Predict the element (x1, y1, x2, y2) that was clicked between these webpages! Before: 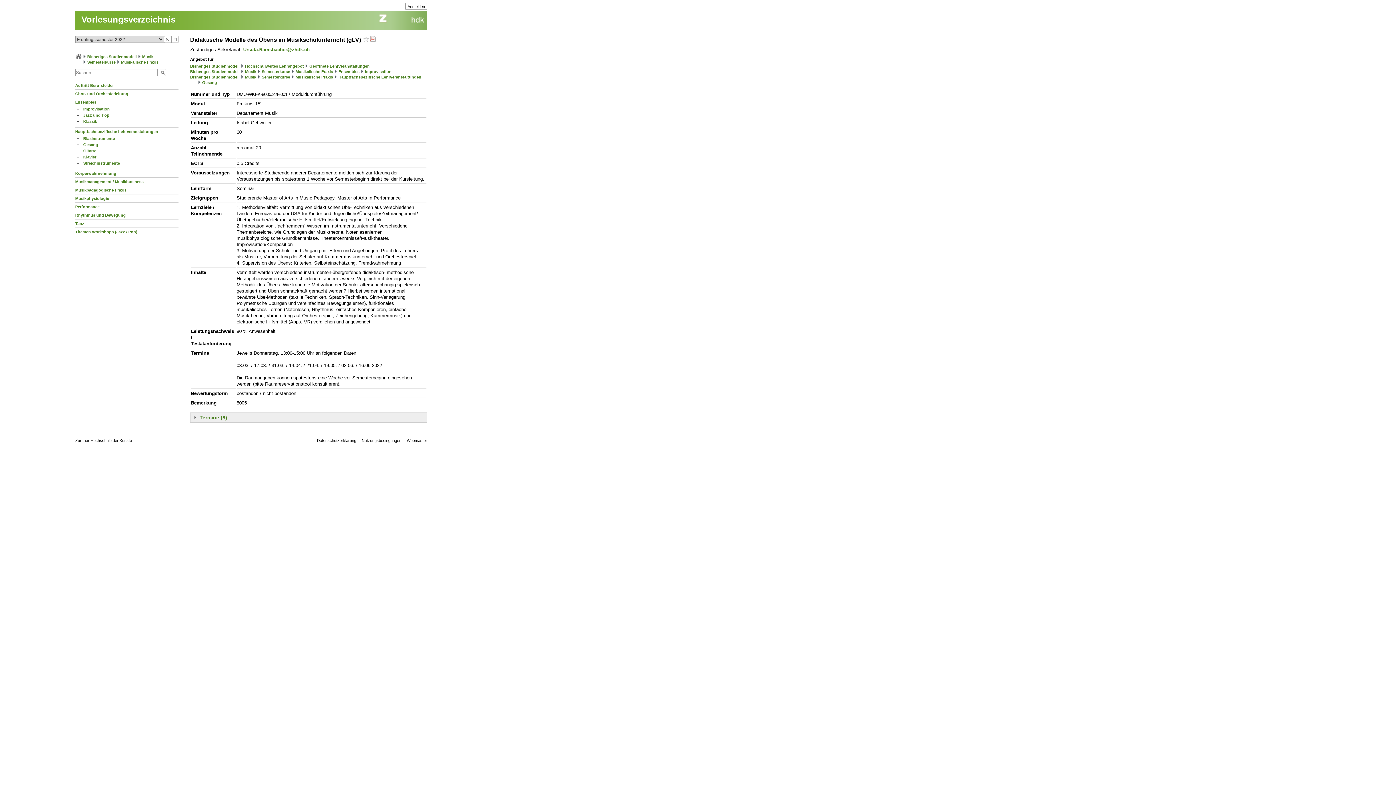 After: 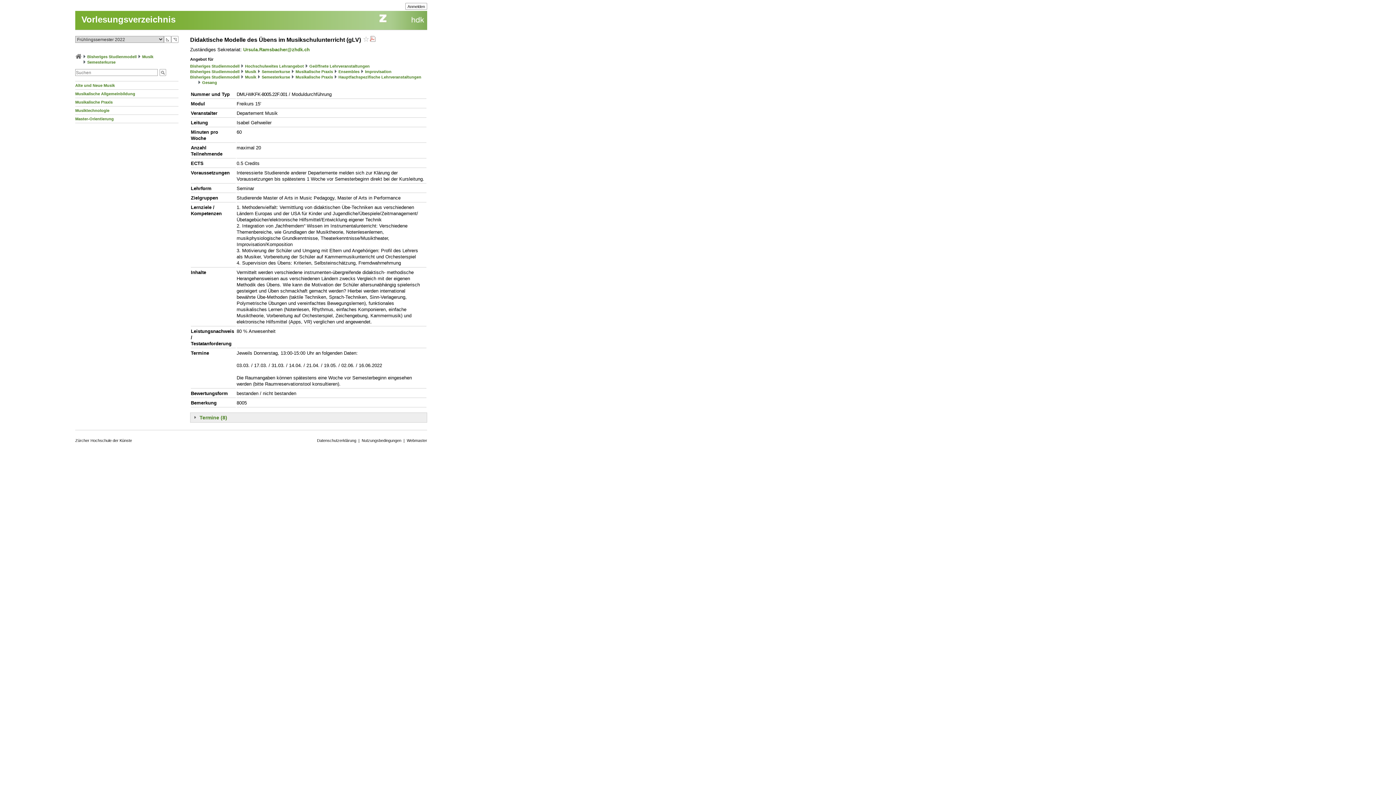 Action: label: Semesterkurse bbox: (261, 74, 290, 79)